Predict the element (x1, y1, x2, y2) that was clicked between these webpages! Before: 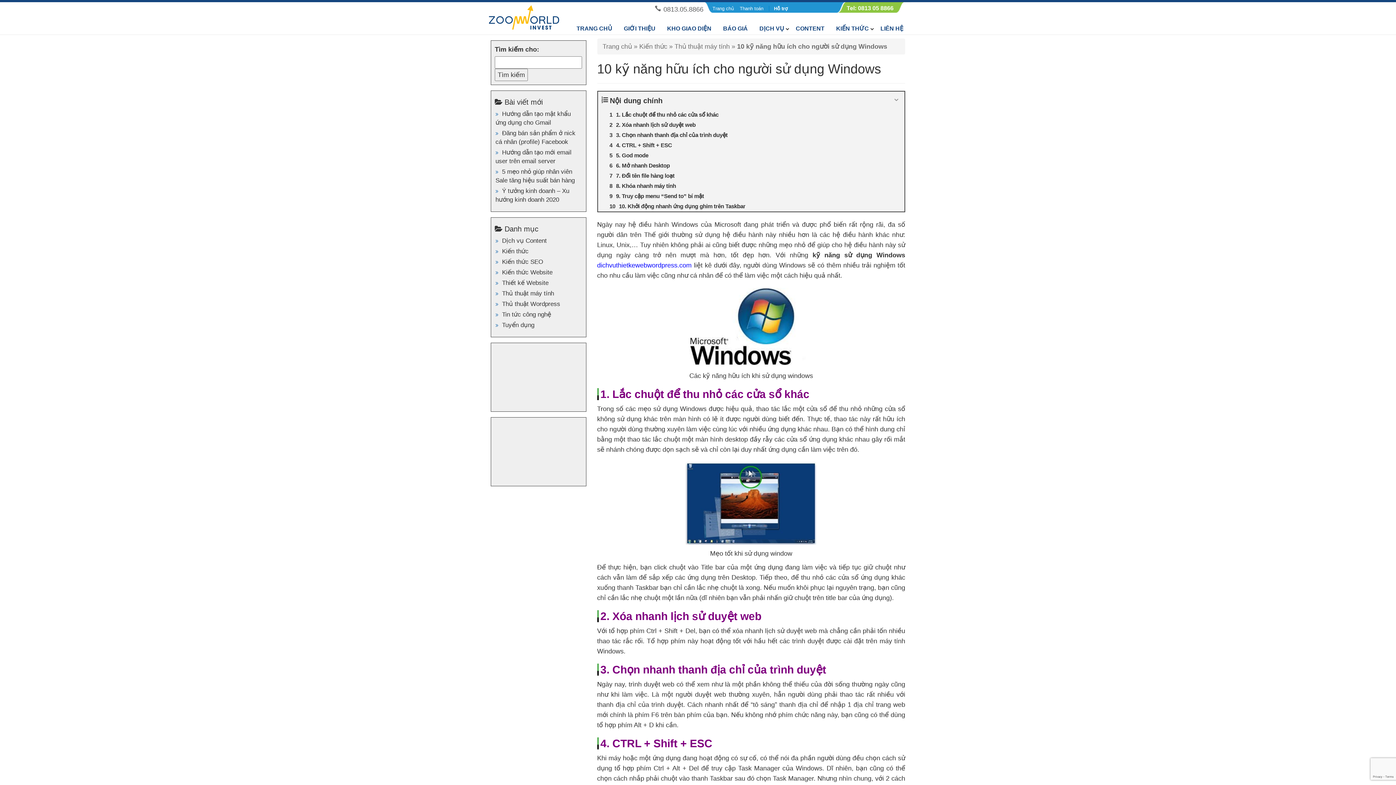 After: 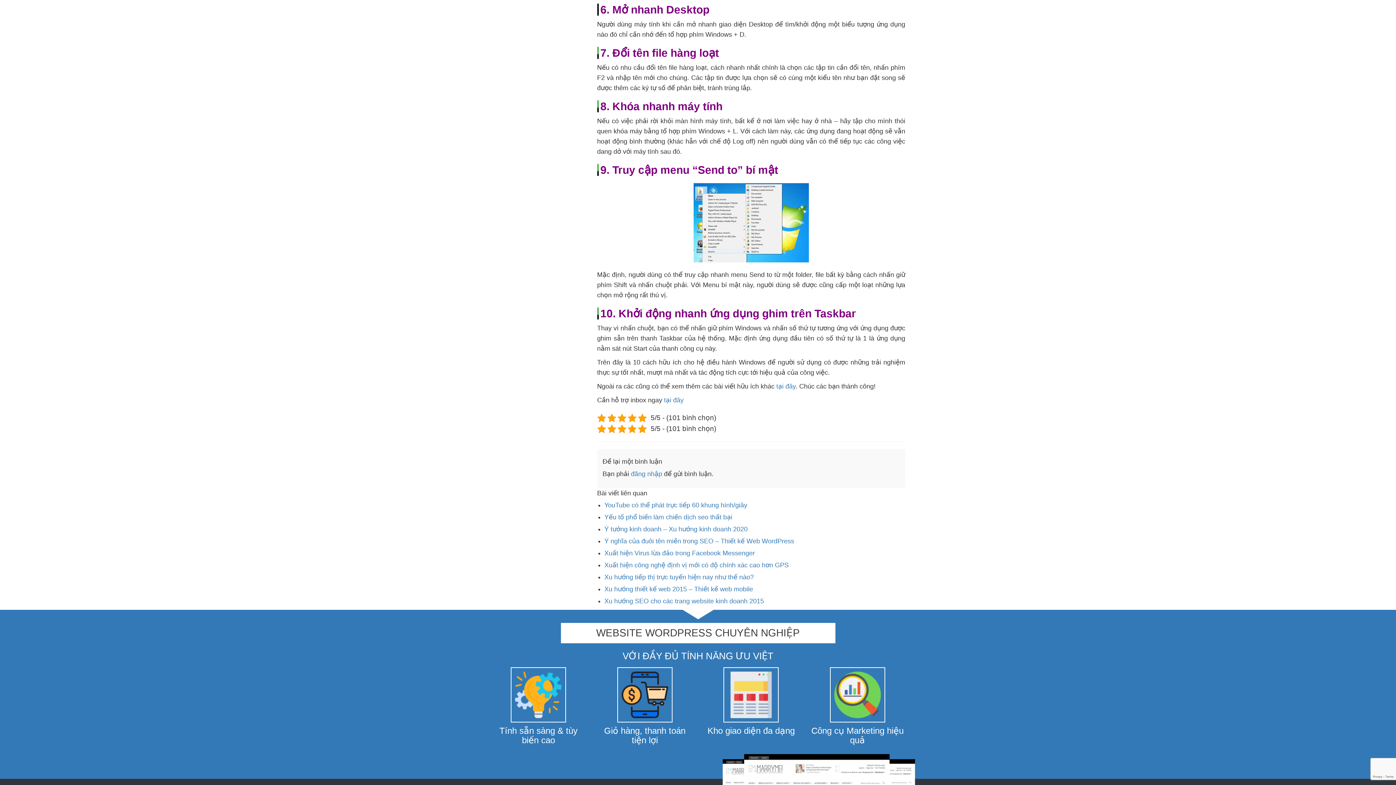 Action: bbox: (598, 160, 904, 170) label: 6. Mở nhanh Desktop